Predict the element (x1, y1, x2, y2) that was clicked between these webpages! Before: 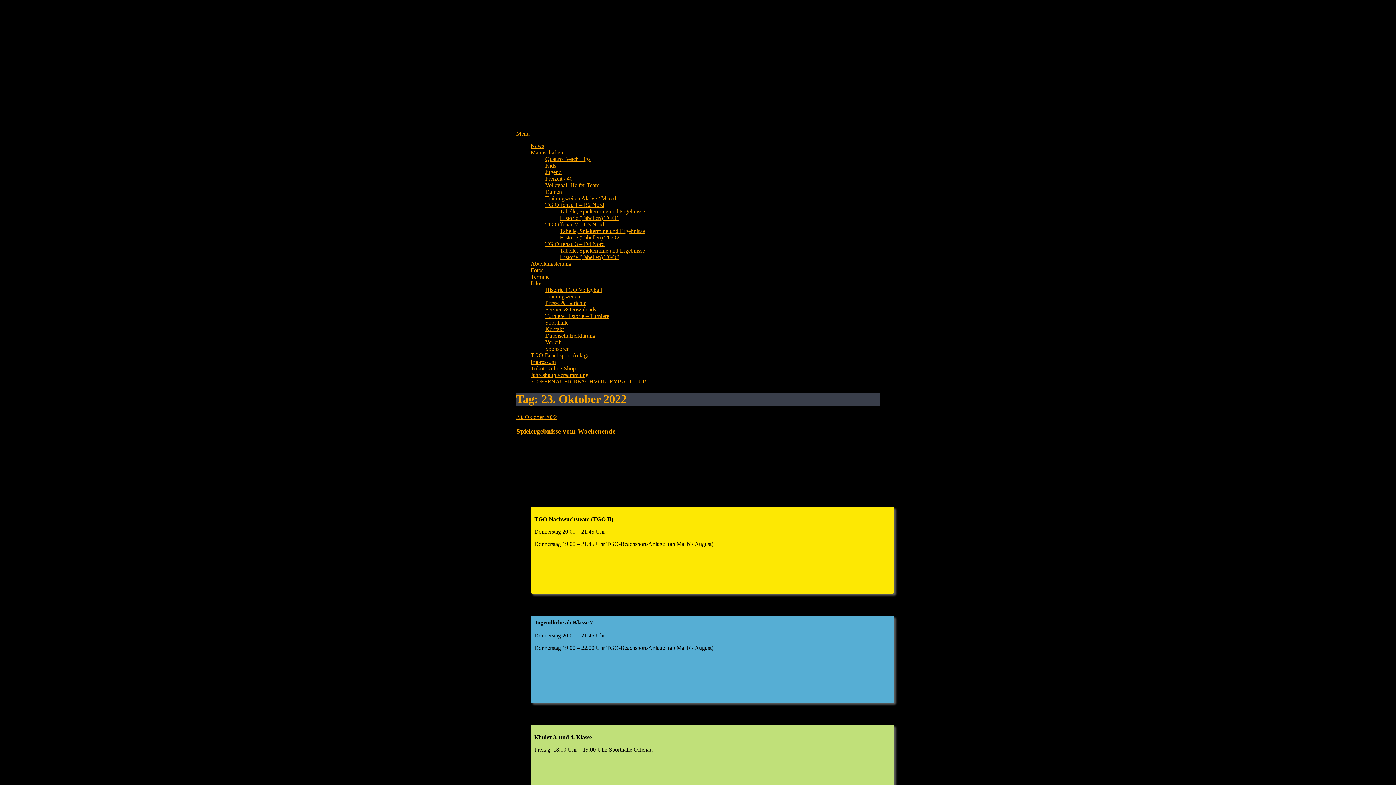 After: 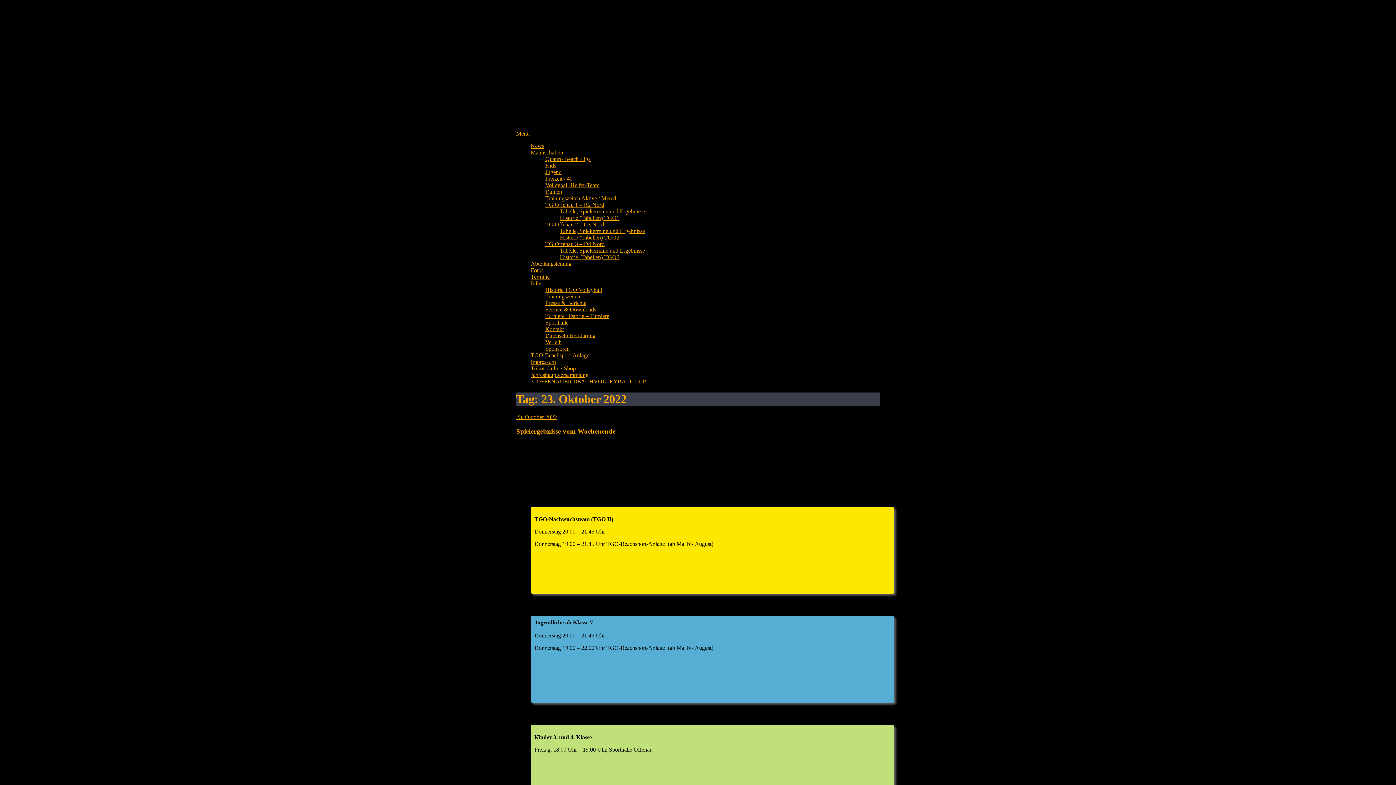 Action: label: Menu bbox: (516, 130, 529, 136)